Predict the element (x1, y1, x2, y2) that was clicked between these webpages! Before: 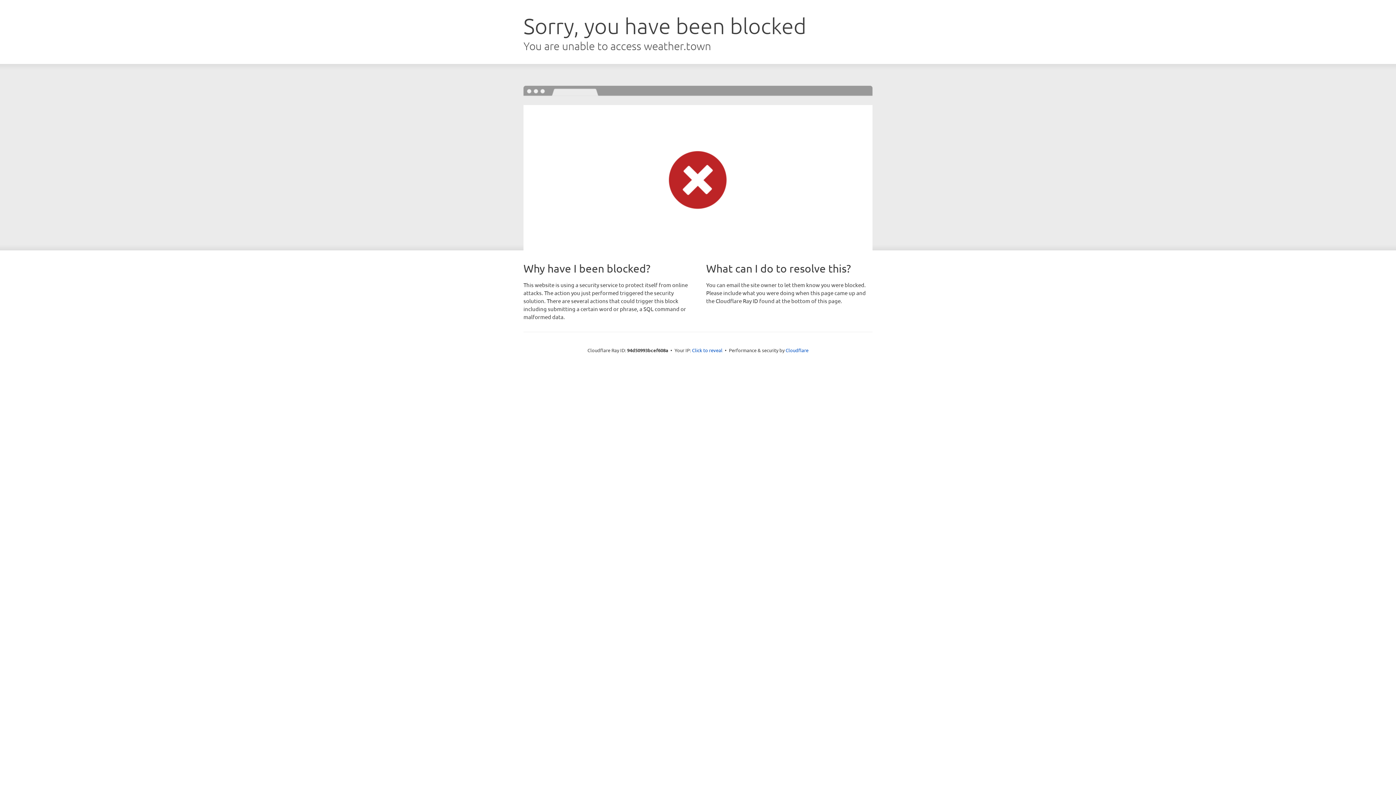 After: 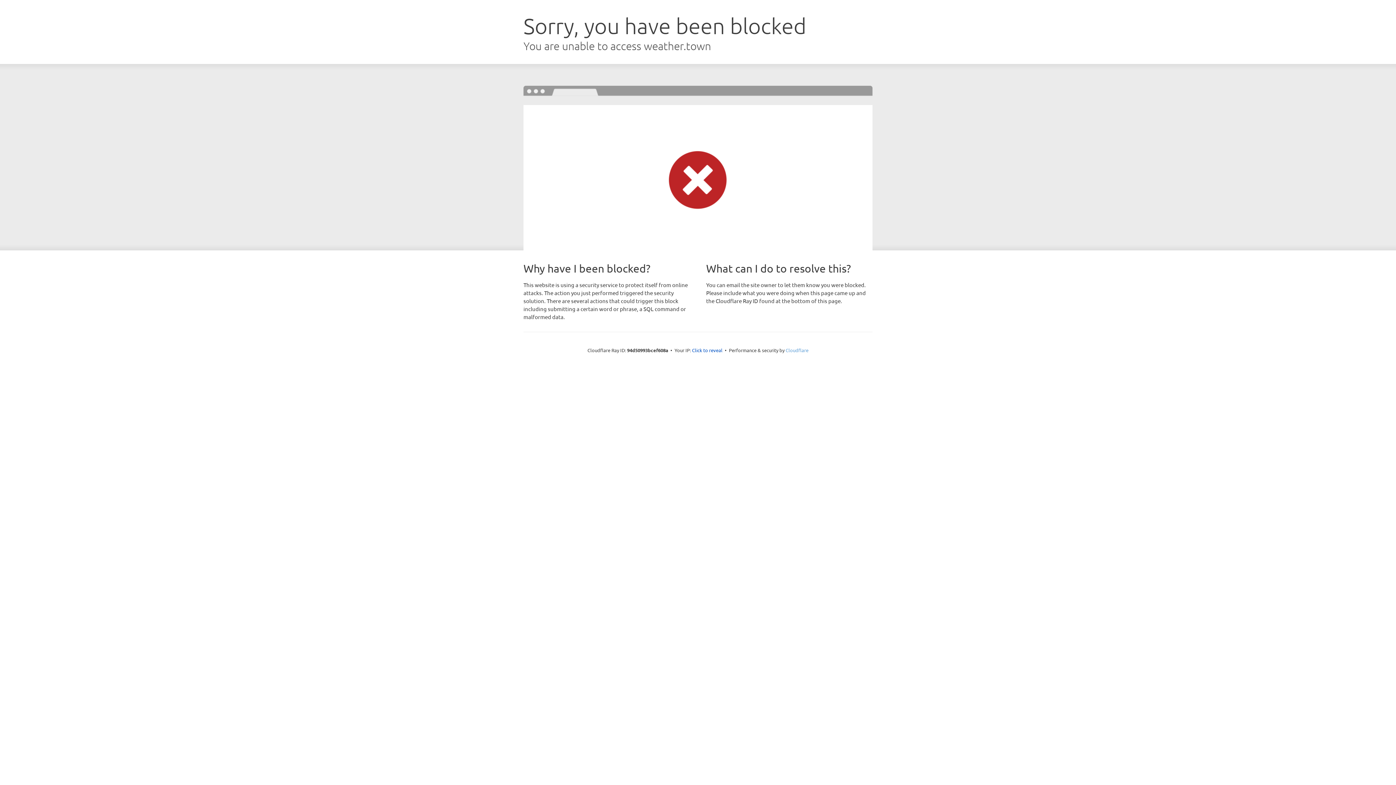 Action: label: Cloudflare bbox: (785, 347, 808, 353)